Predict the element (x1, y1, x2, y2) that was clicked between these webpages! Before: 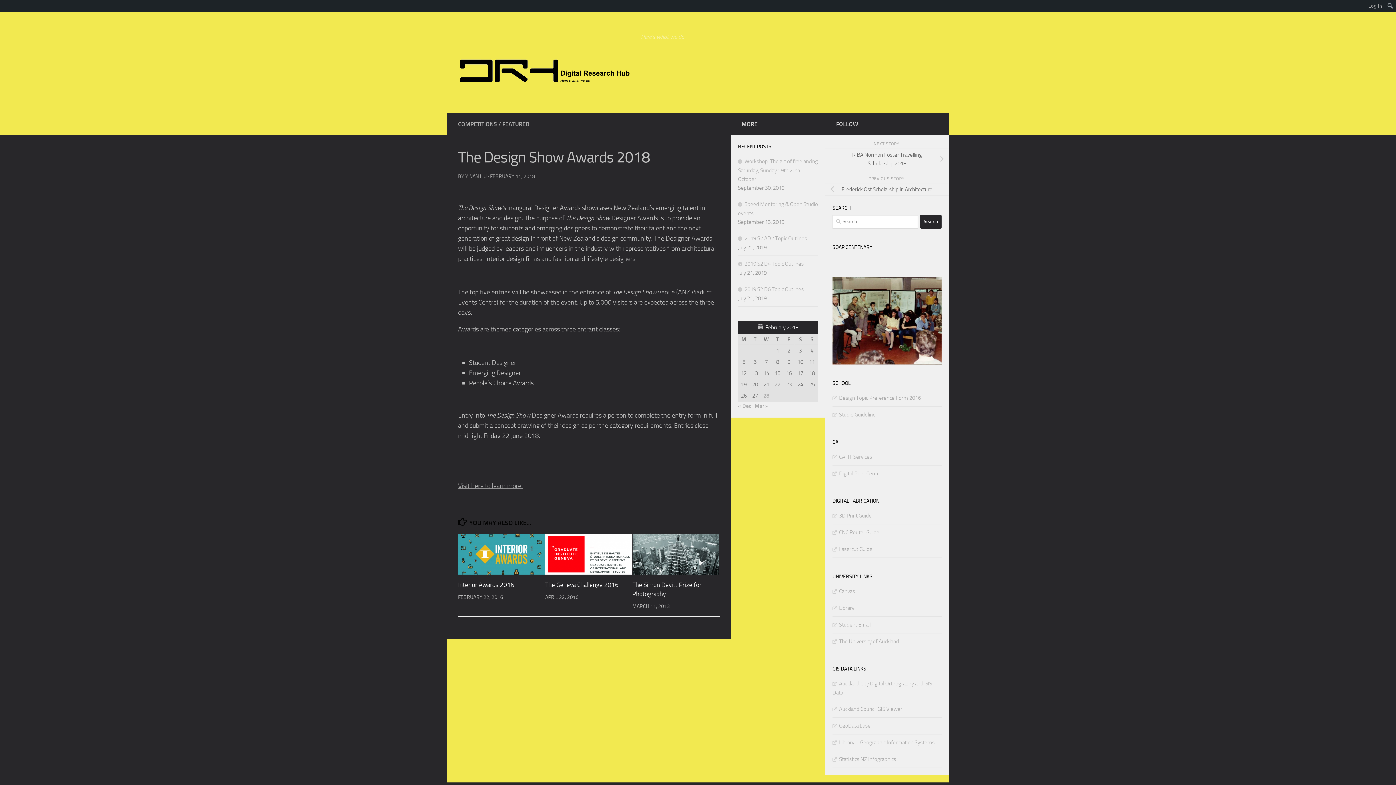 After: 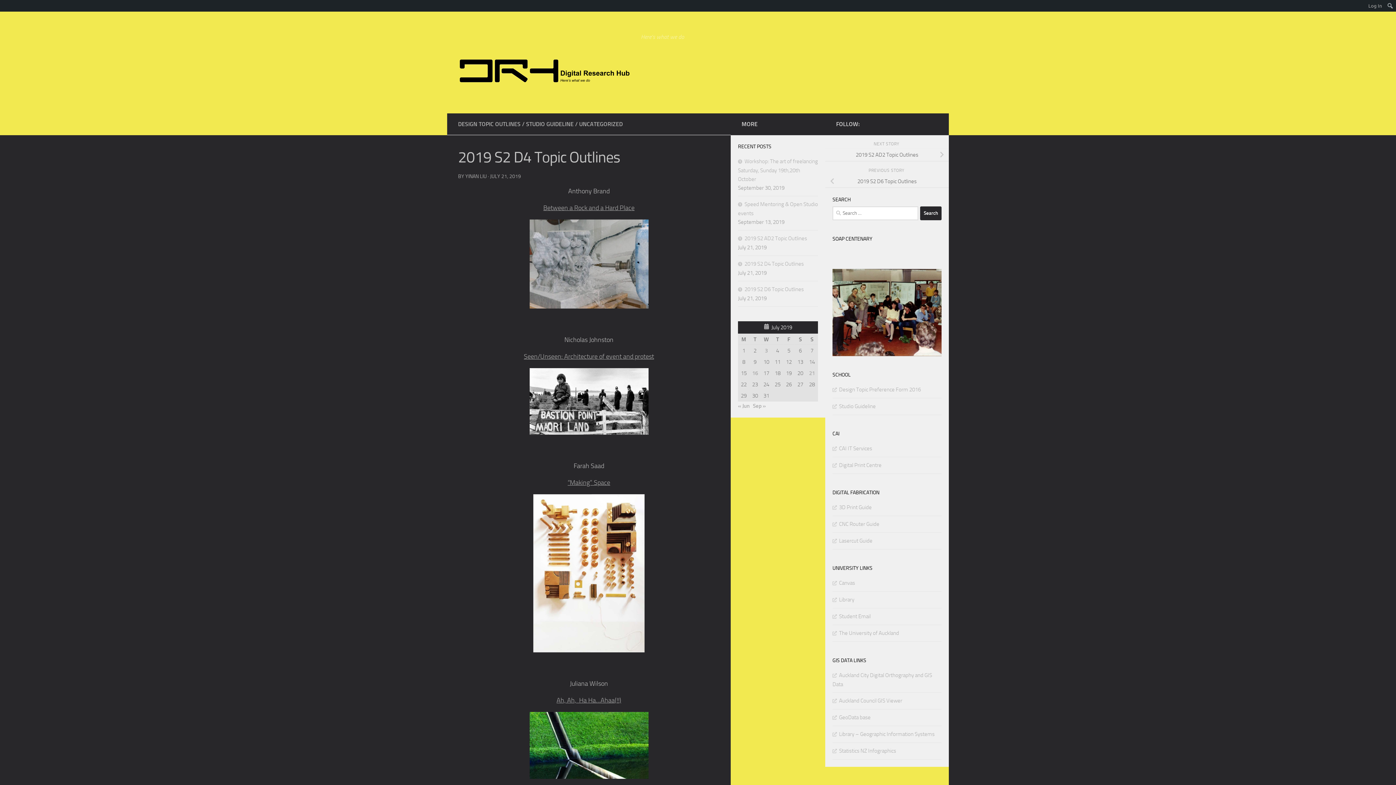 Action: label: 2019 S2 D4 Topic Outlines bbox: (738, 260, 804, 267)